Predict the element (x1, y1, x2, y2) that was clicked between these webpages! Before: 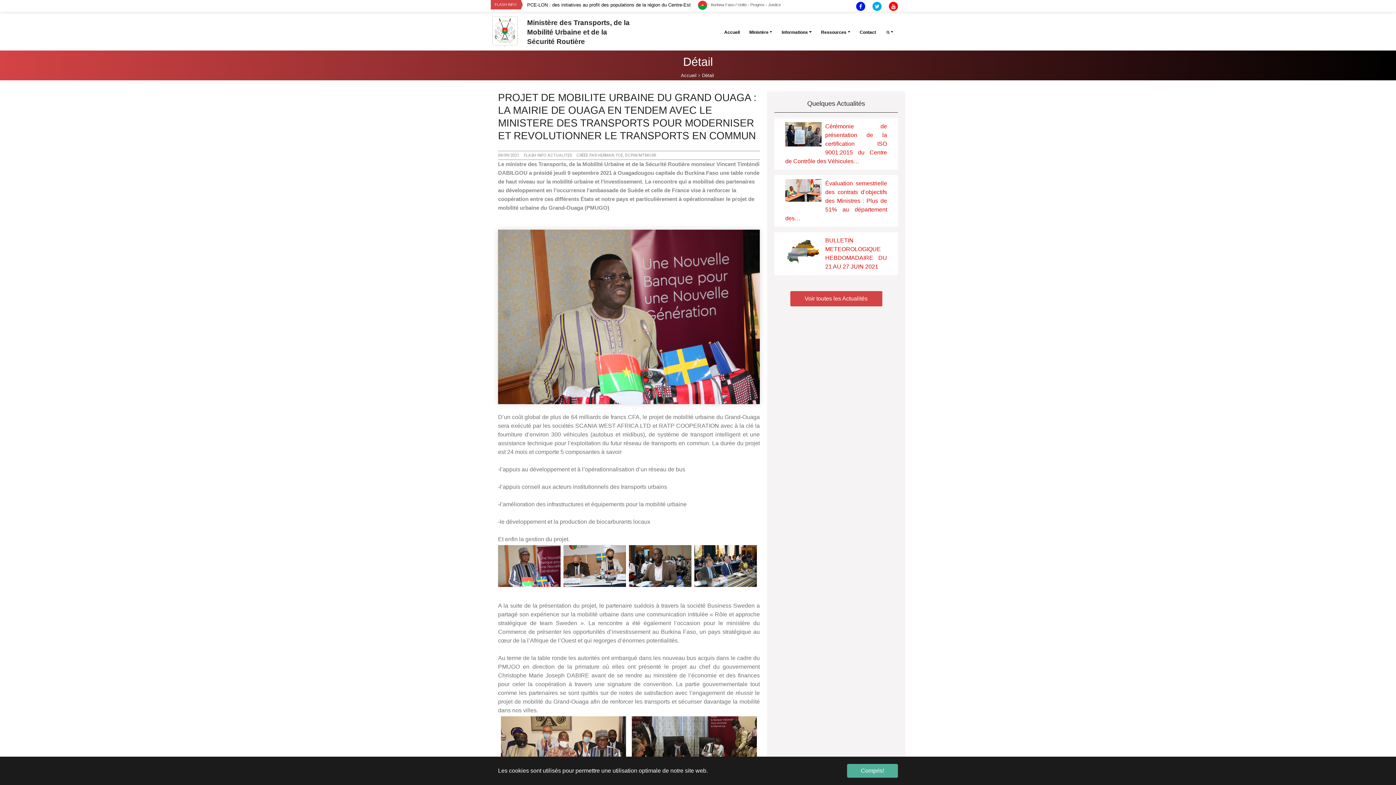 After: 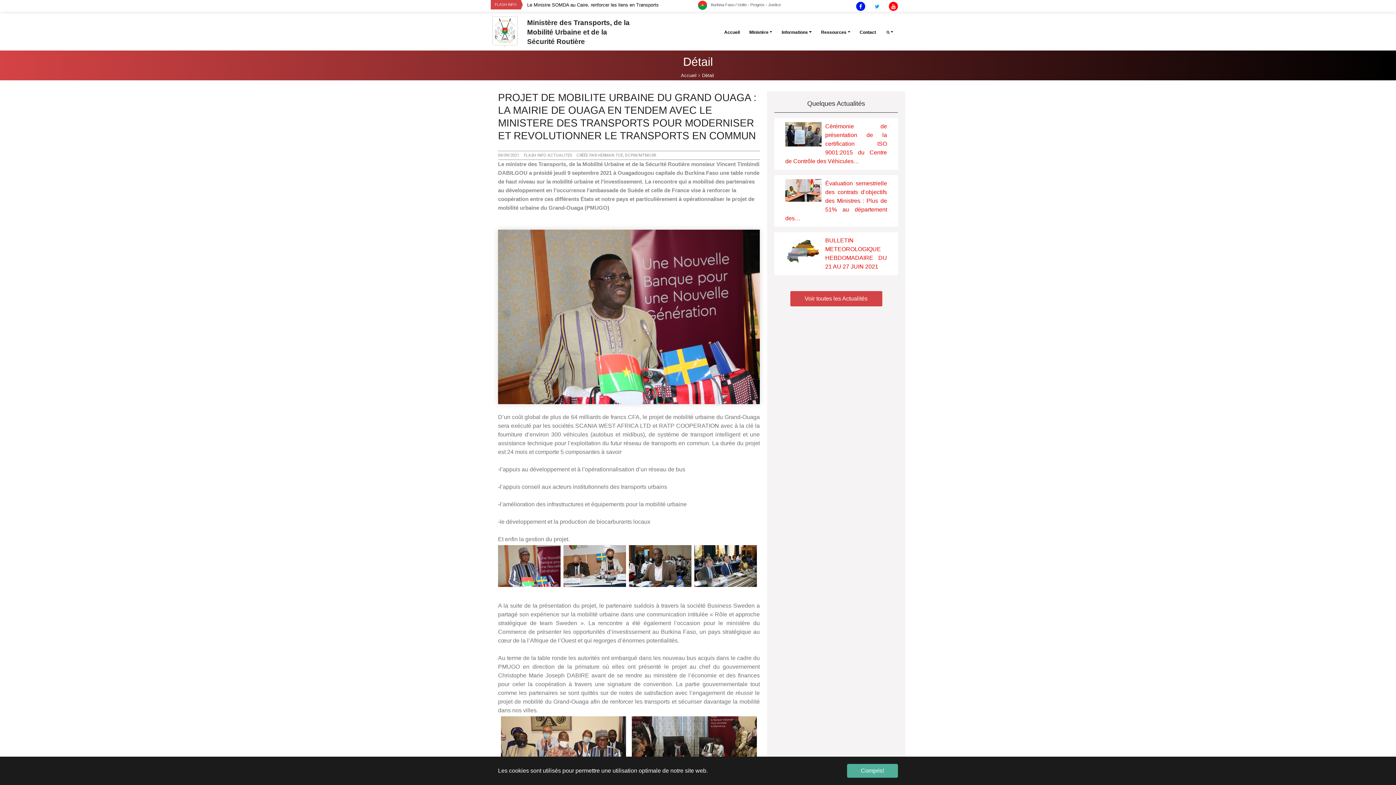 Action: bbox: (872, 6, 881, 12)